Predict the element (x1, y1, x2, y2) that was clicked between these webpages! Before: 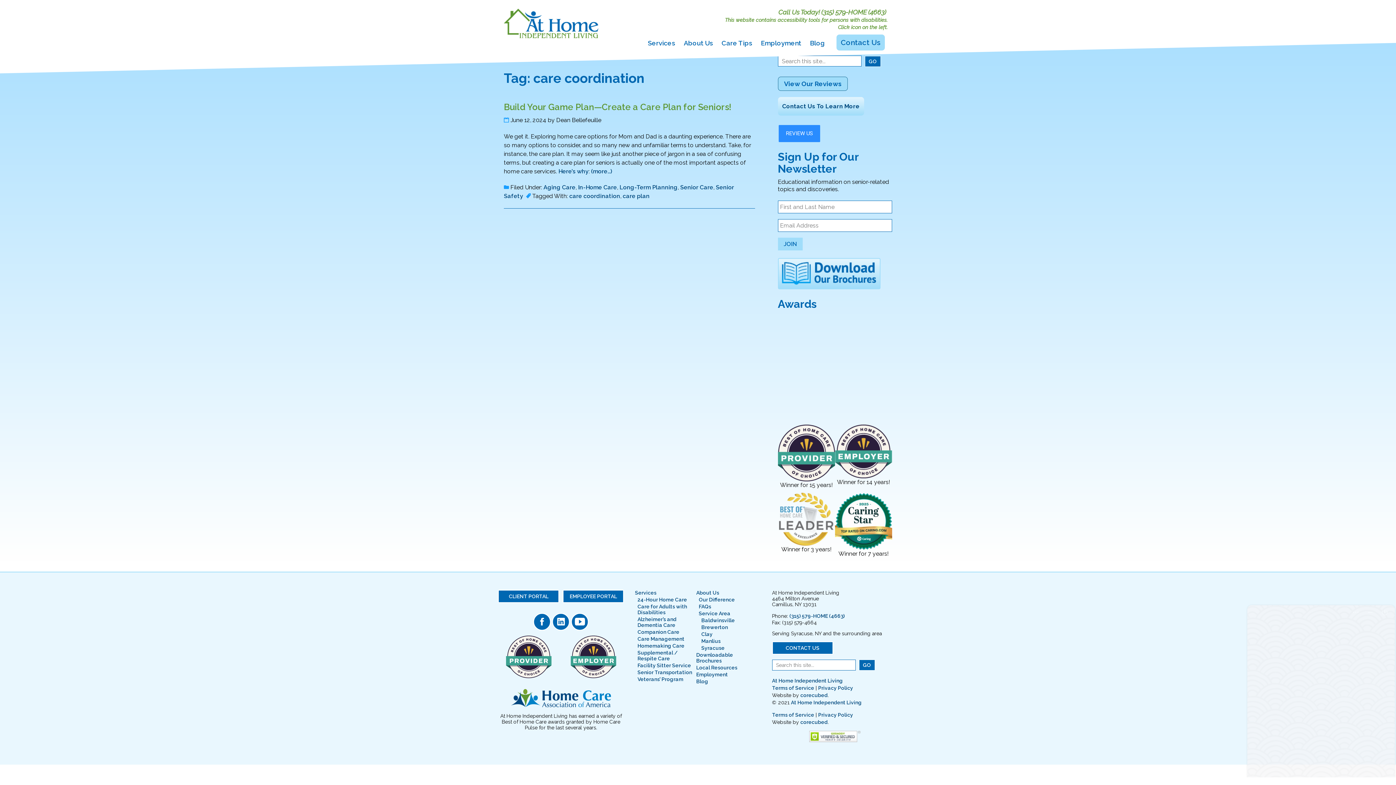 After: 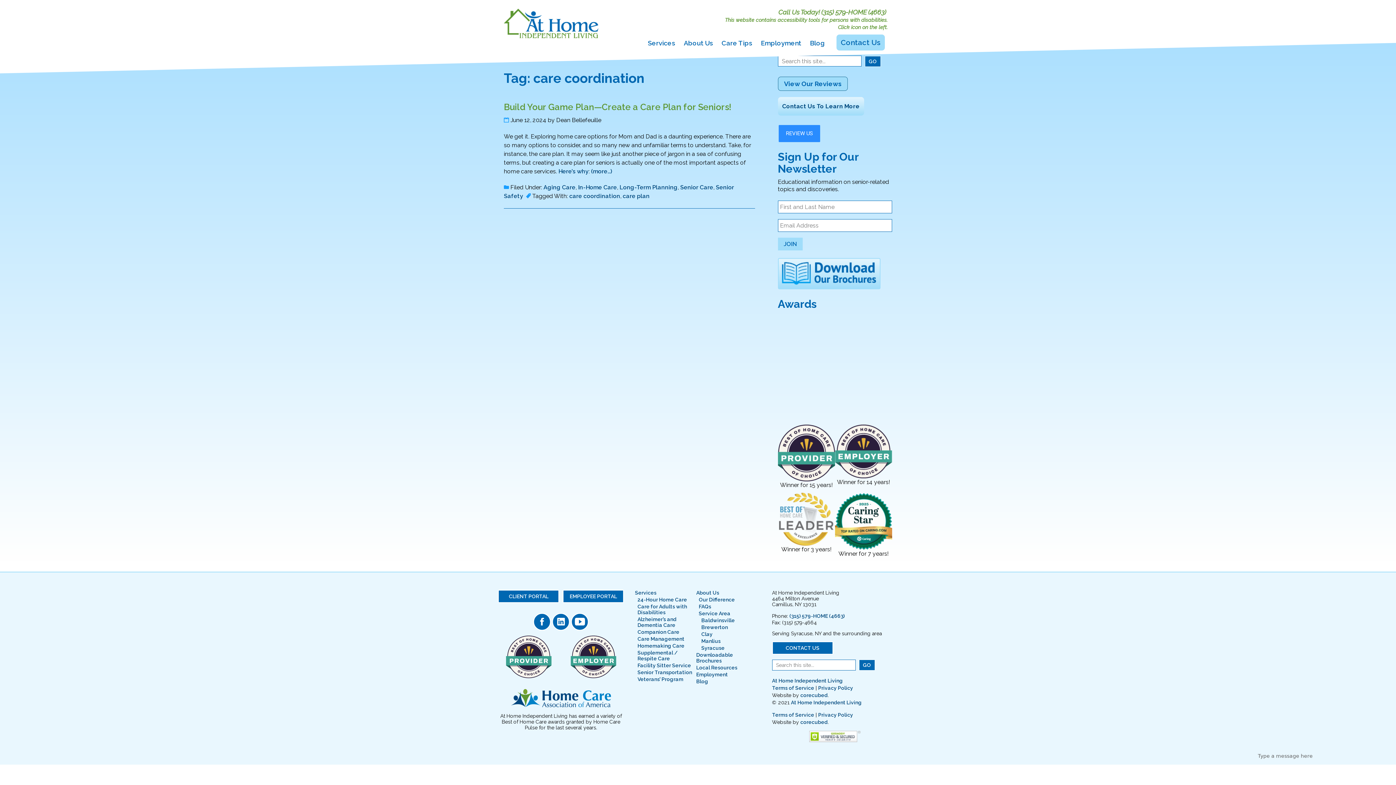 Action: bbox: (498, 635, 559, 678)